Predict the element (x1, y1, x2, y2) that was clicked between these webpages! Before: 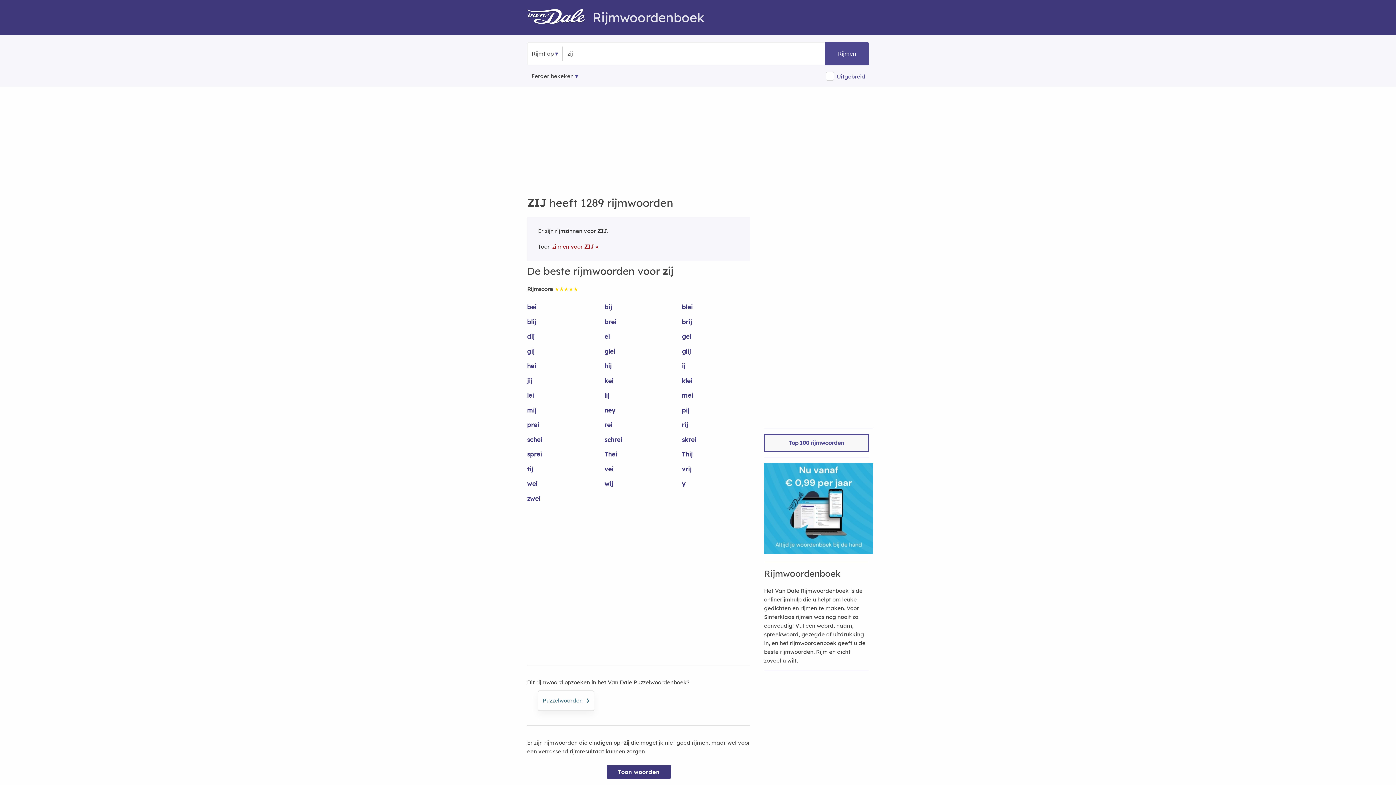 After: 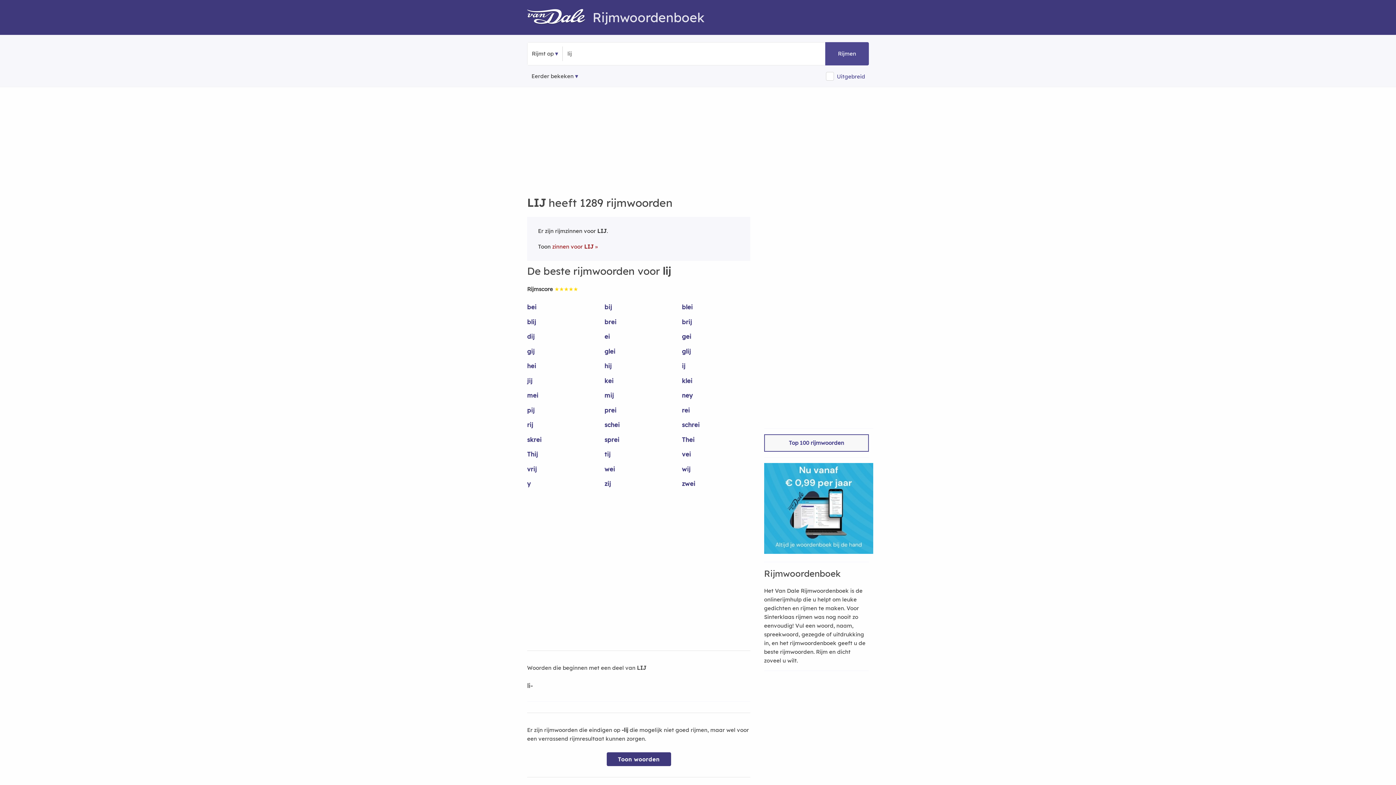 Action: bbox: (604, 391, 673, 406) label: lij